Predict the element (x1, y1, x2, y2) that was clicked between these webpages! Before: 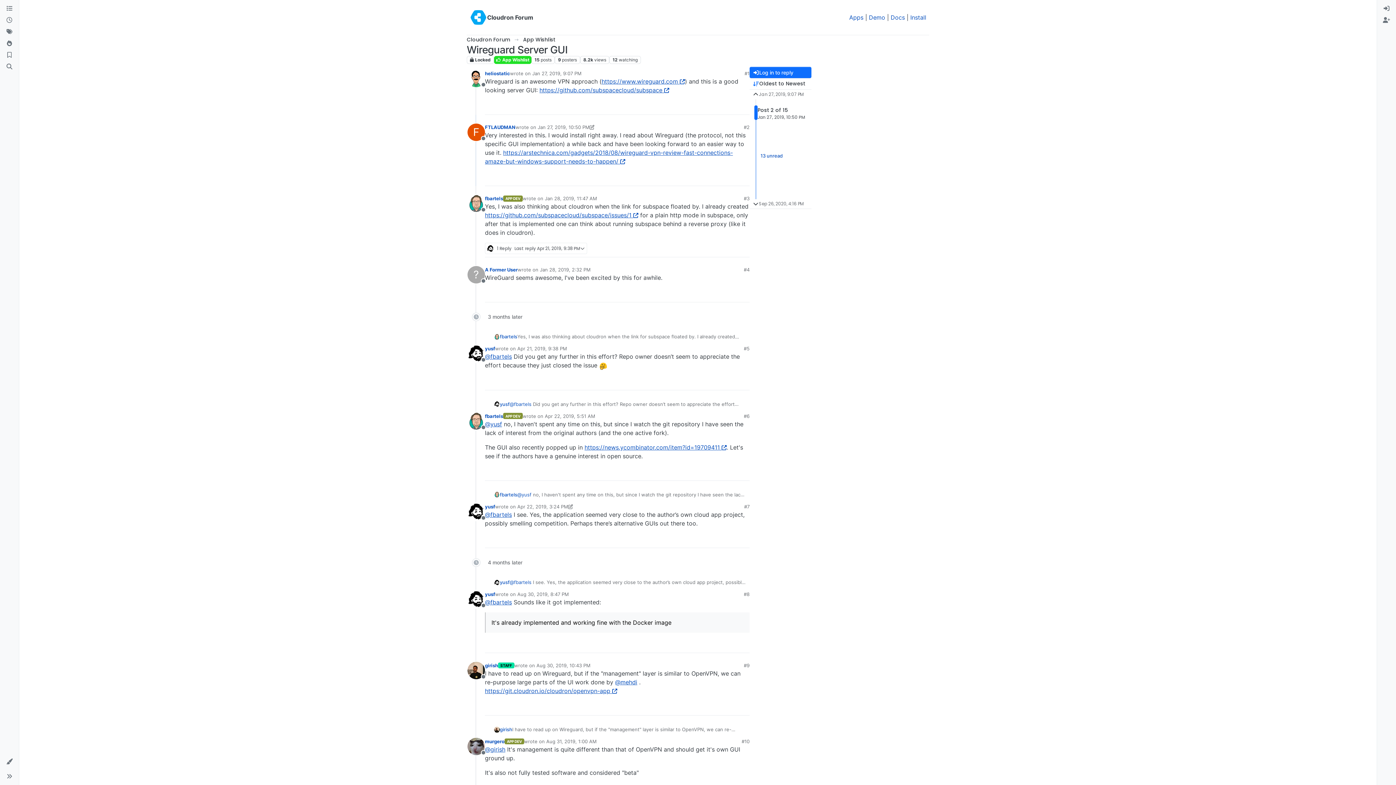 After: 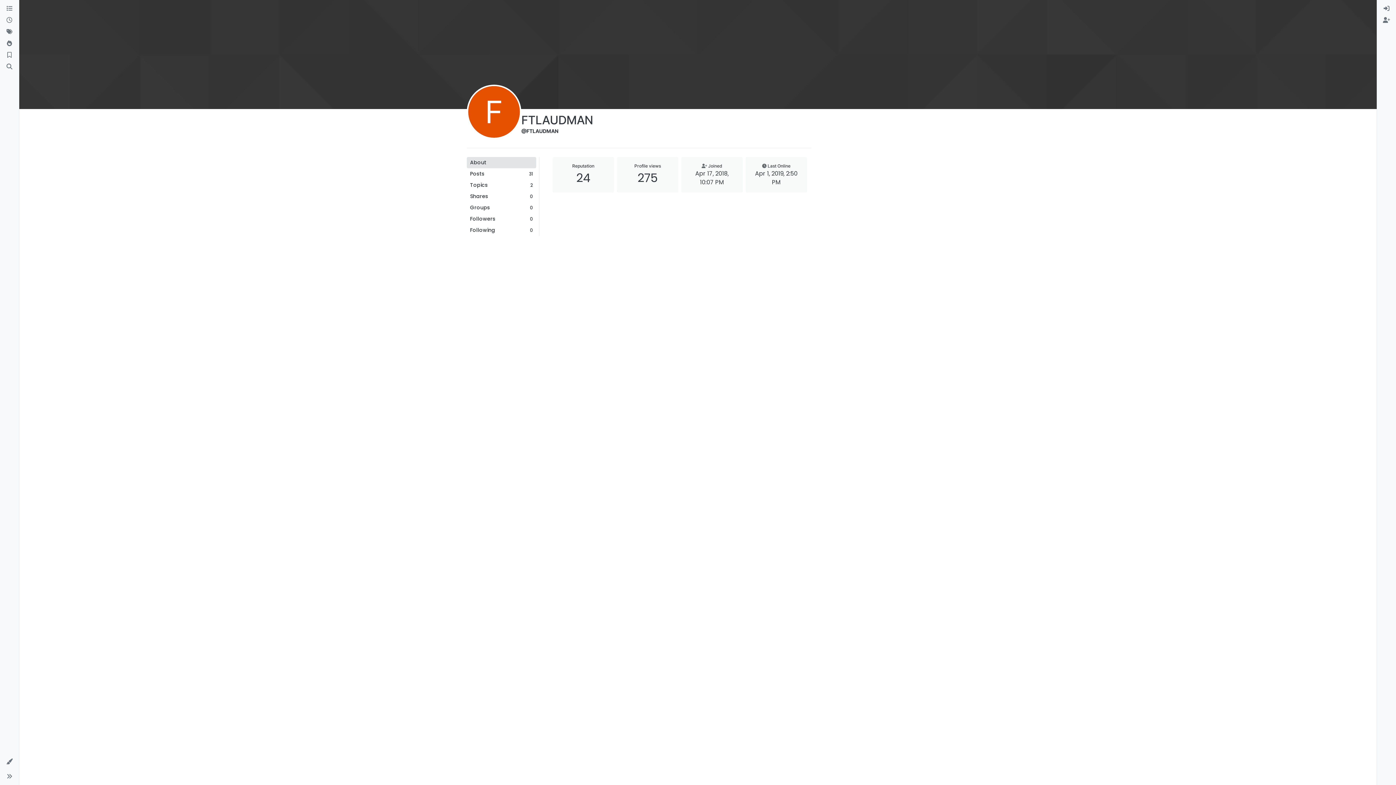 Action: bbox: (485, 123, 515, 131) label: FTLAUDMAN